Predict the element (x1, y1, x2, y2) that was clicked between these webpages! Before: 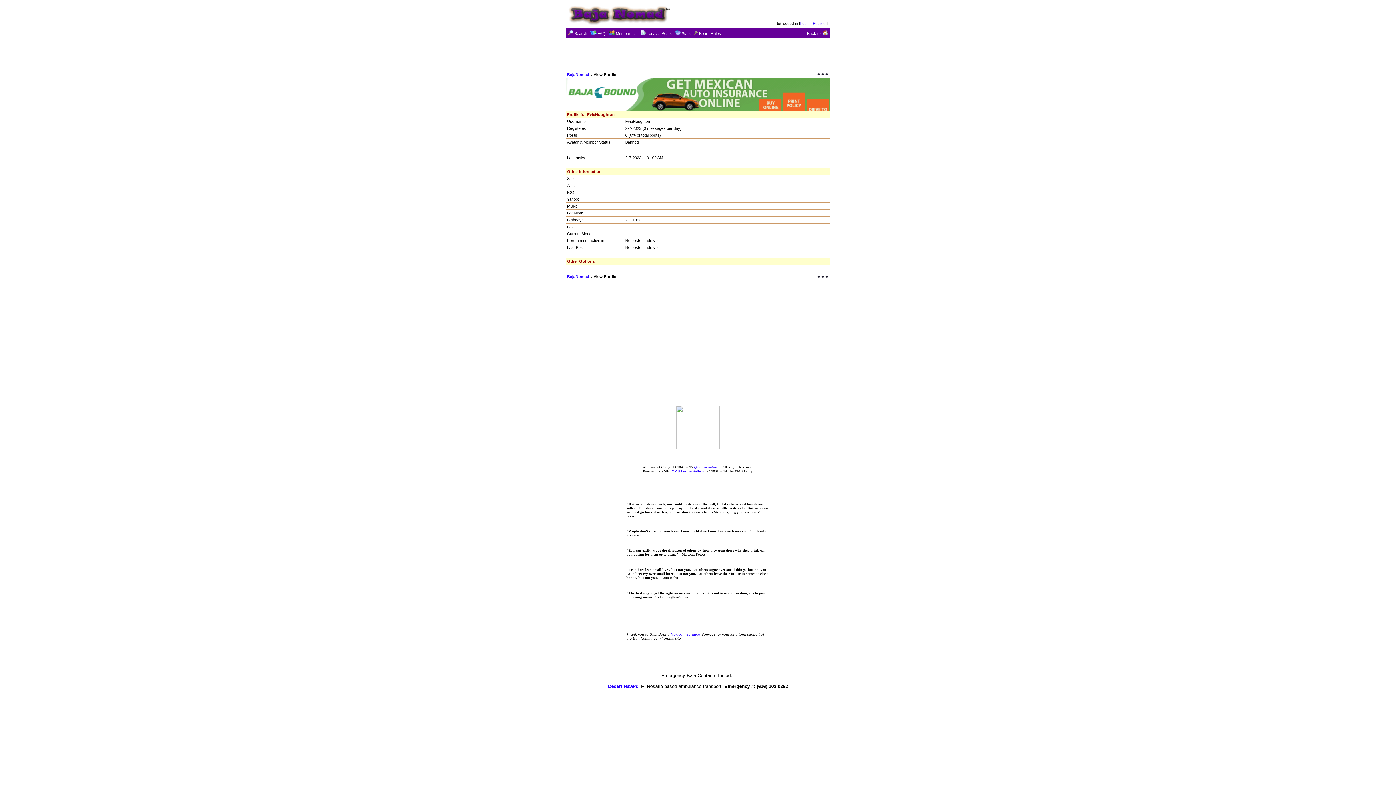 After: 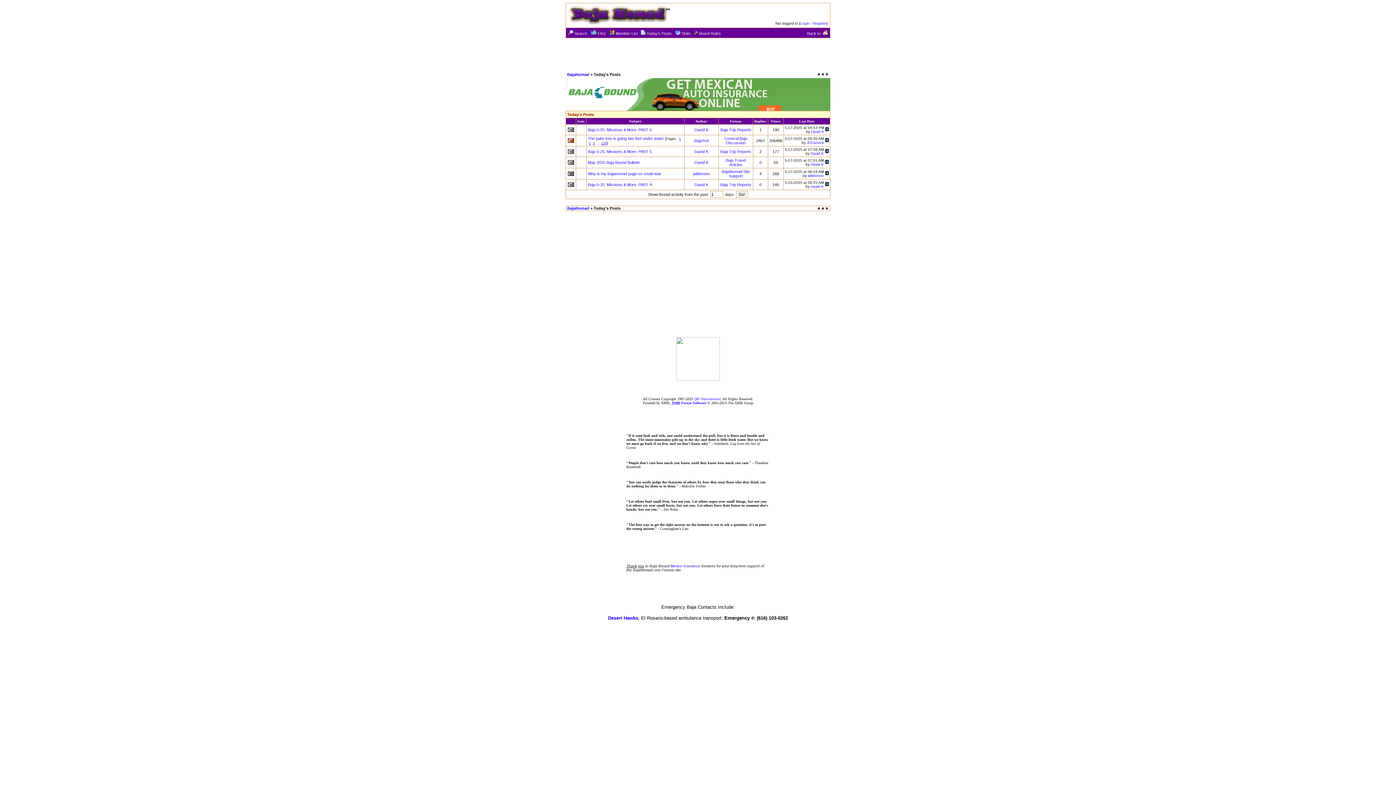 Action: label: Today's Posts bbox: (646, 31, 672, 35)